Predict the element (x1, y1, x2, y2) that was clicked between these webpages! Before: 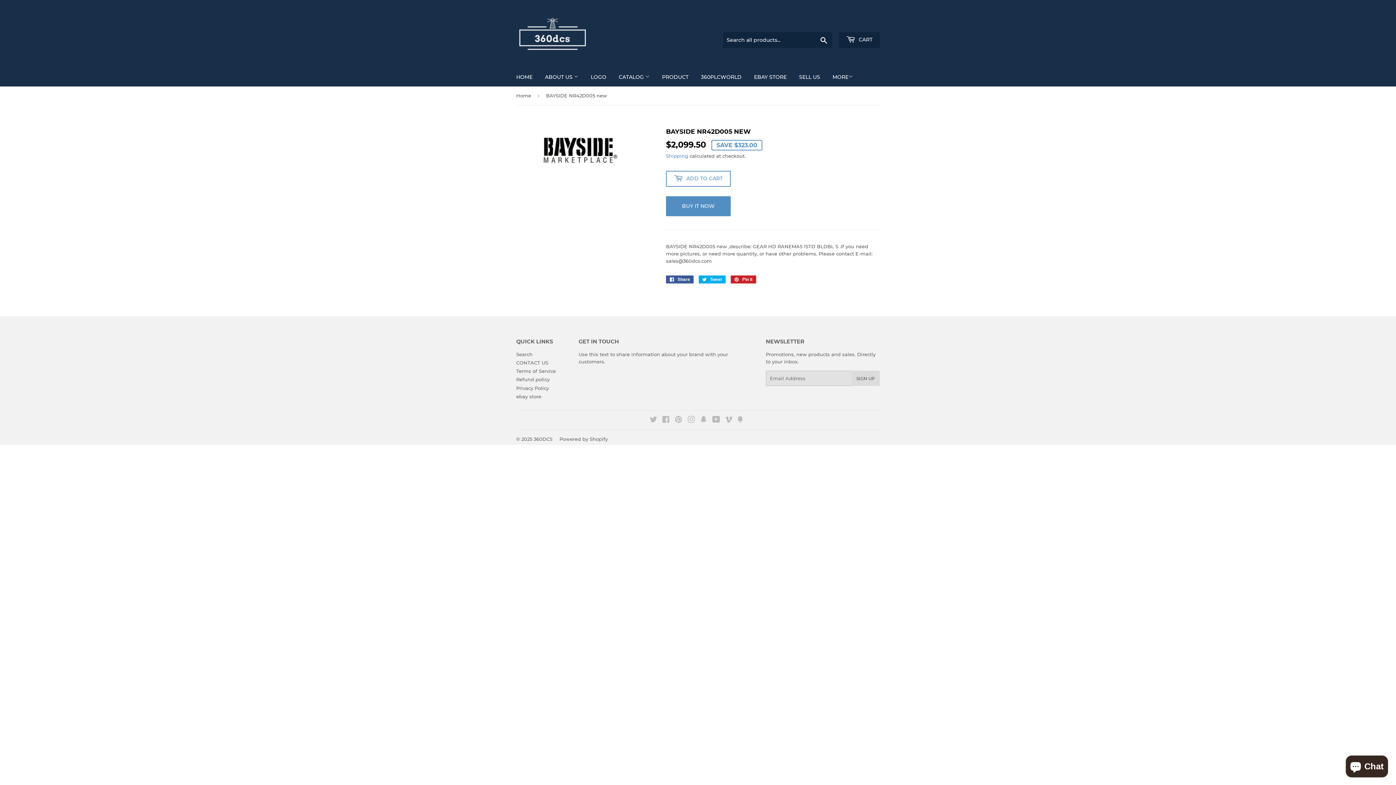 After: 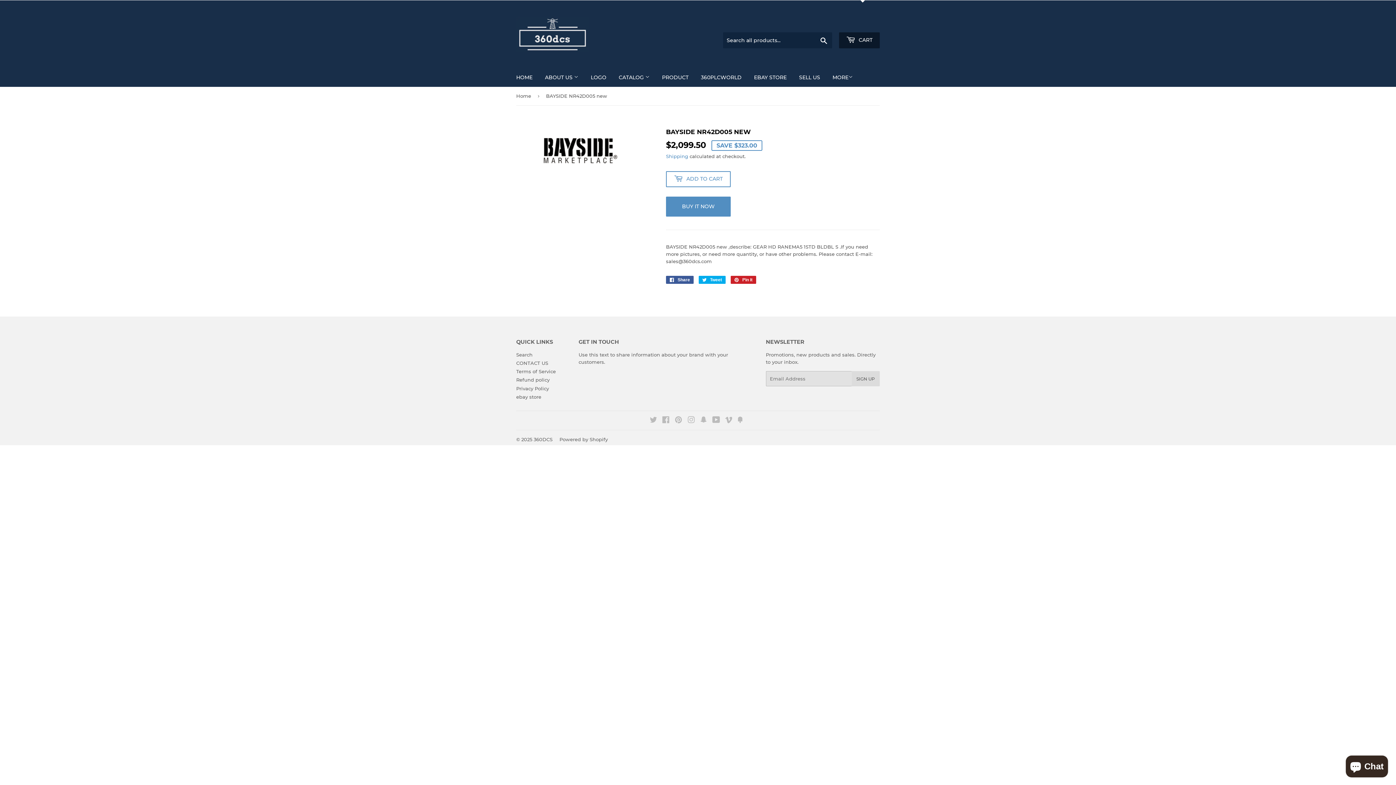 Action: label:  CART bbox: (839, 32, 880, 48)